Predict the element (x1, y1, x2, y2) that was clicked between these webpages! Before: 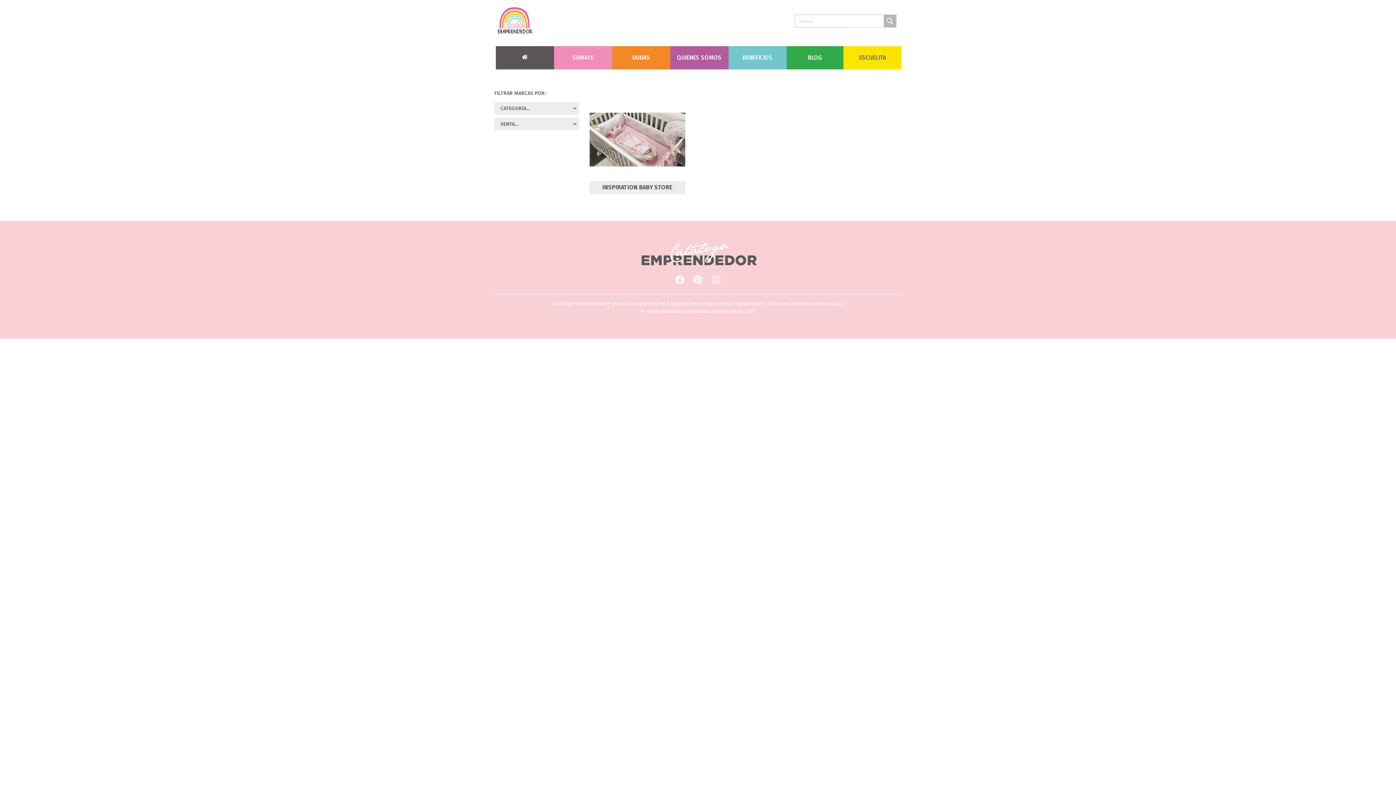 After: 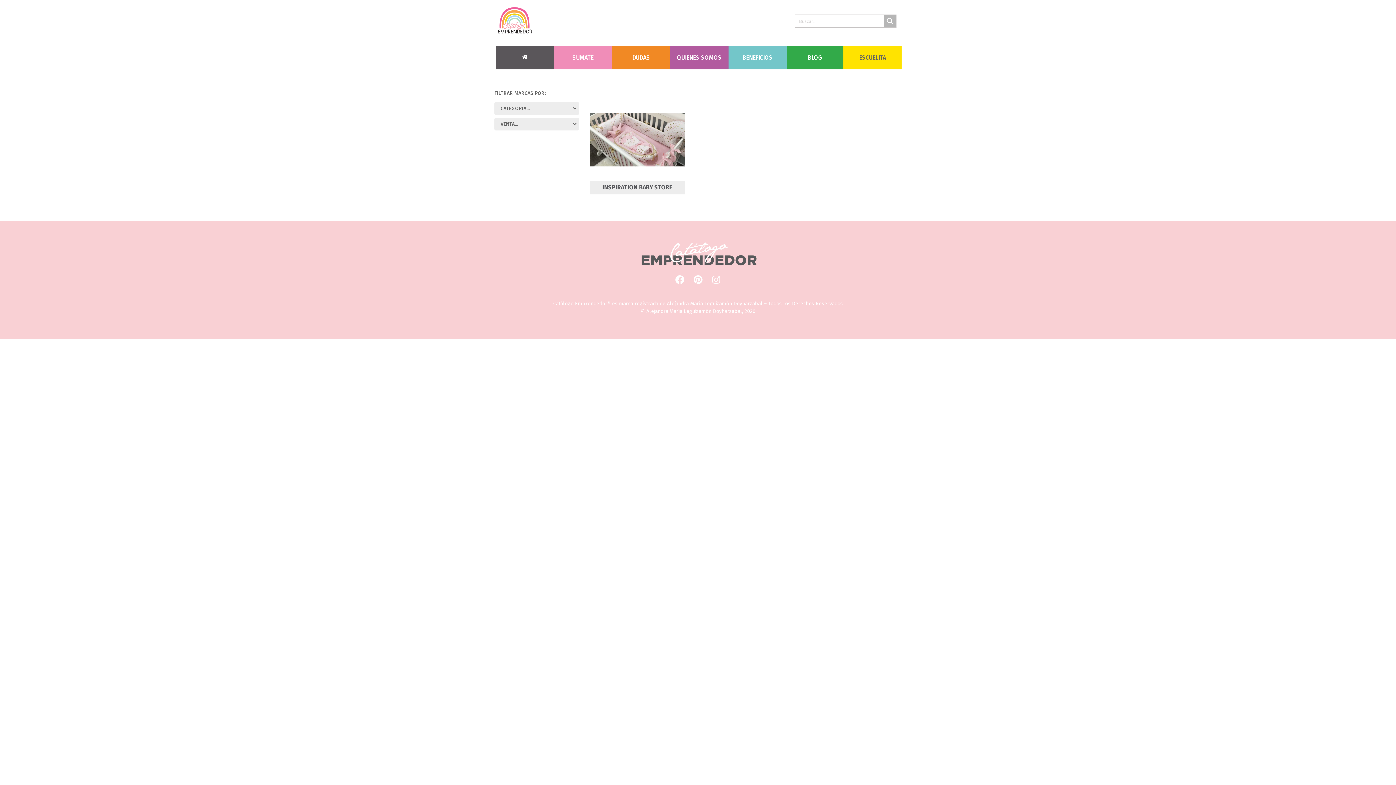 Action: bbox: (859, 54, 886, 61) label: ESCUELITA